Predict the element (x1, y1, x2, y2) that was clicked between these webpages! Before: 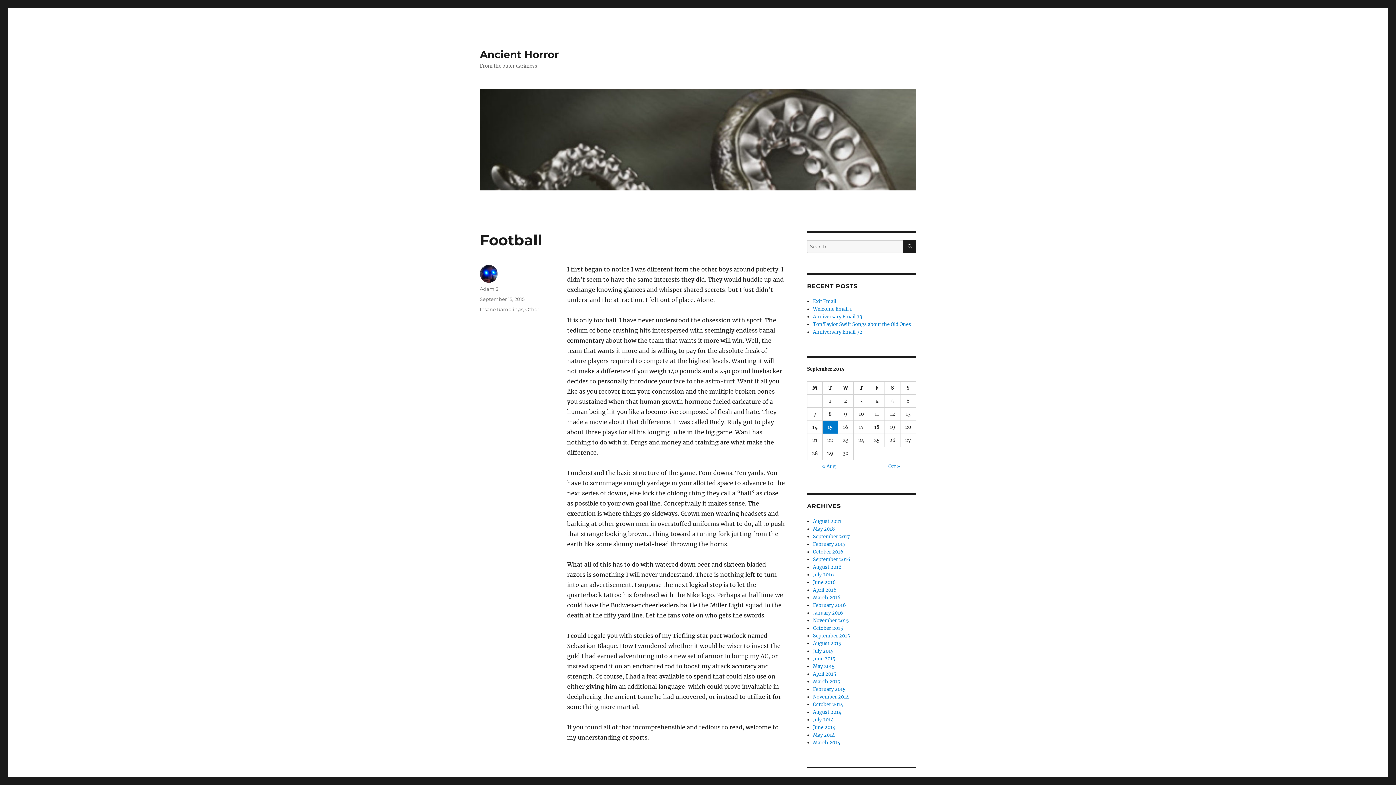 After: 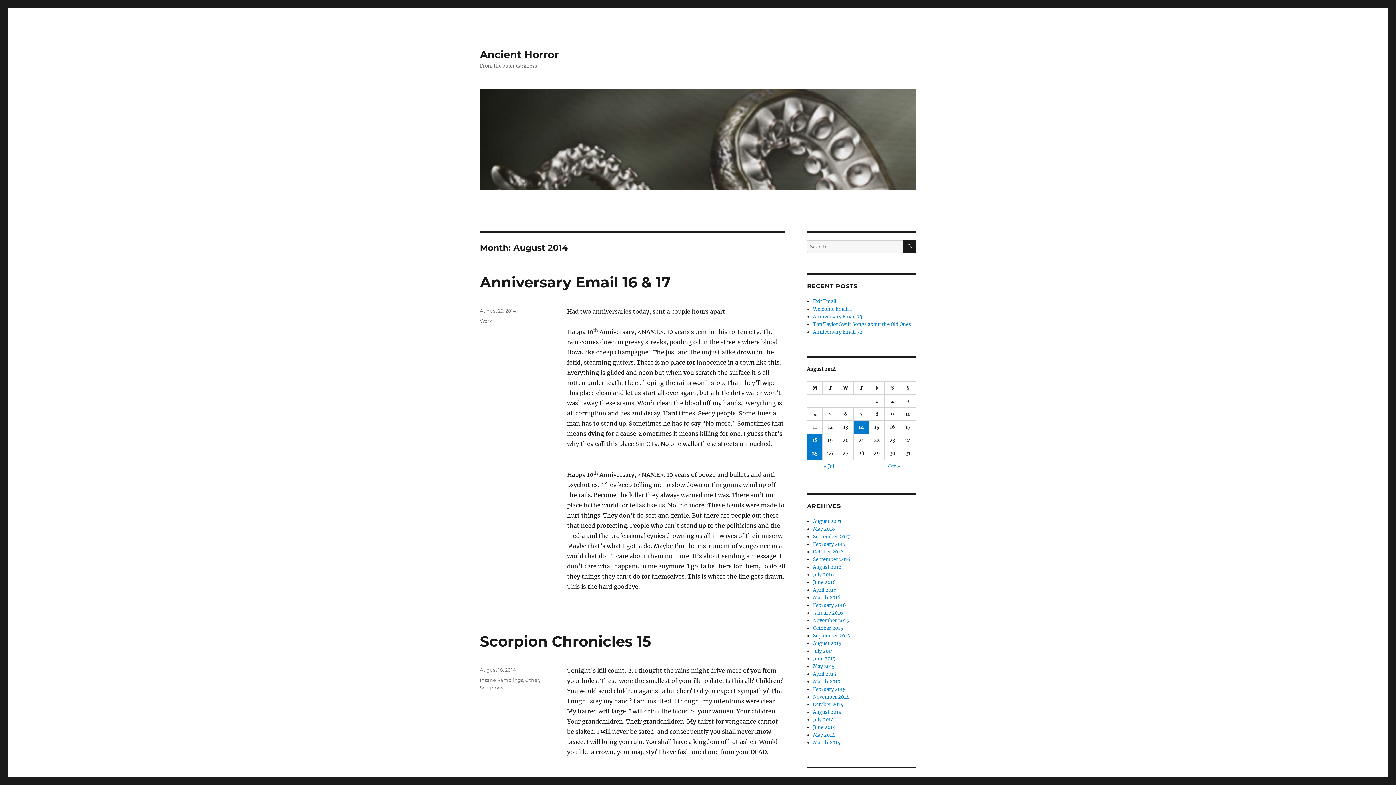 Action: label: August 2014 bbox: (813, 709, 841, 715)